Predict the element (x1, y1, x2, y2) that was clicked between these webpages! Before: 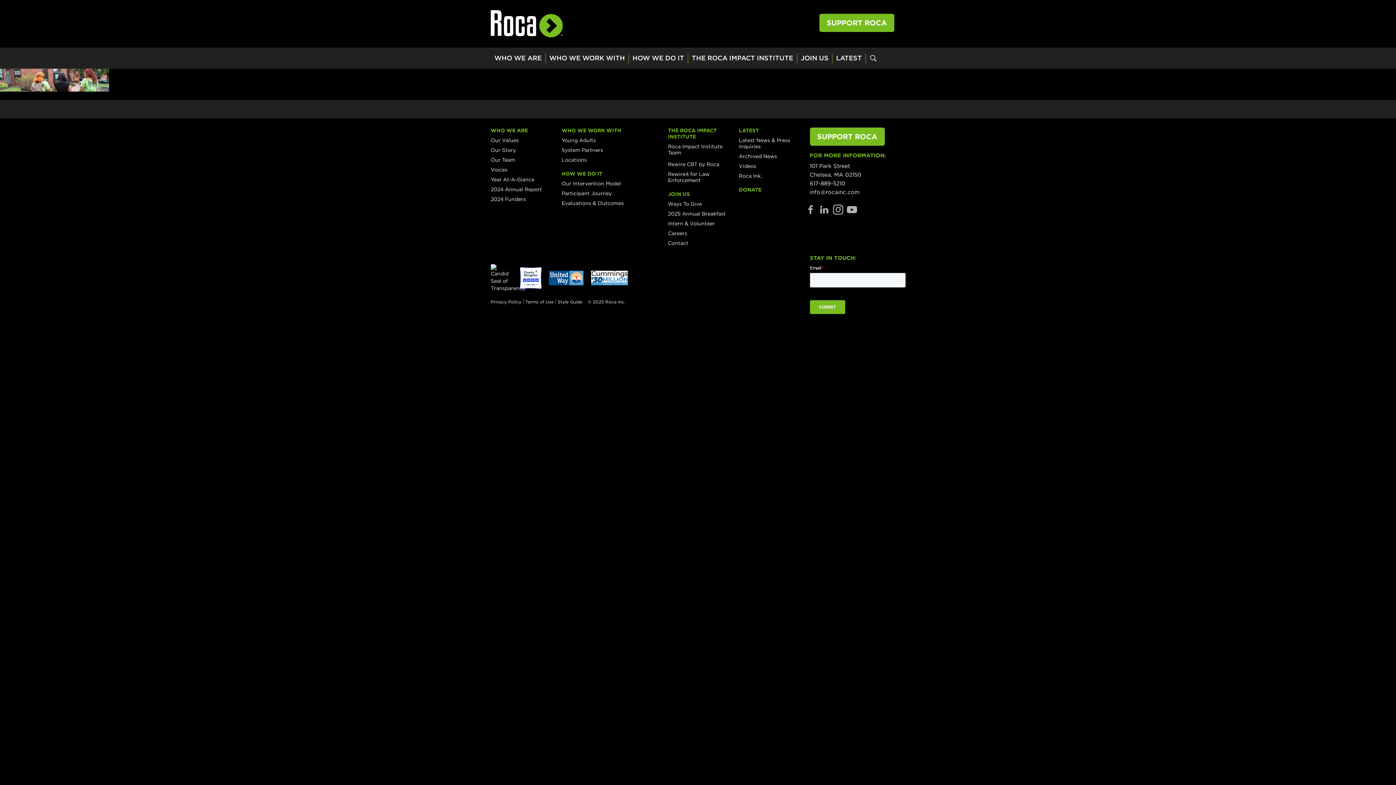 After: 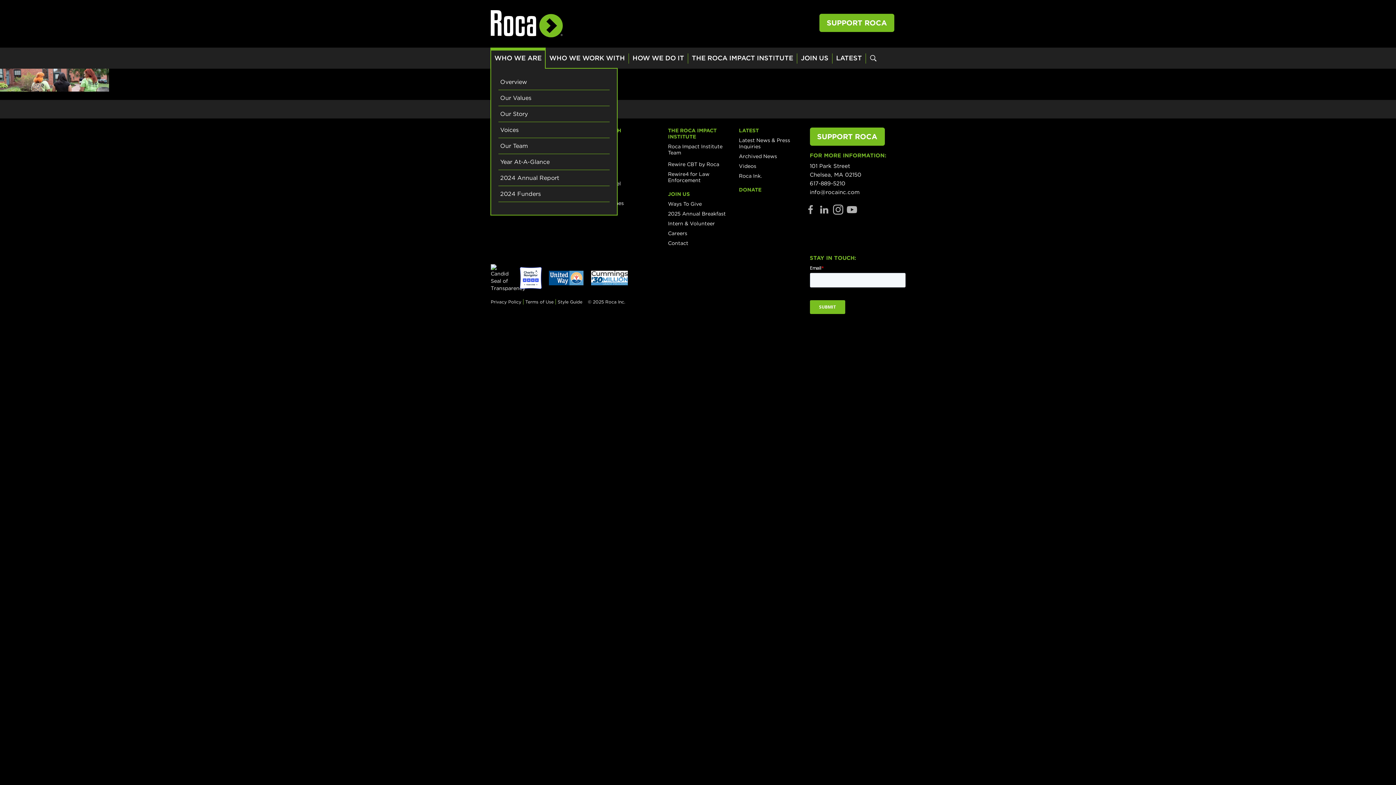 Action: label: WHO WE ARE bbox: (491, 50, 544, 68)